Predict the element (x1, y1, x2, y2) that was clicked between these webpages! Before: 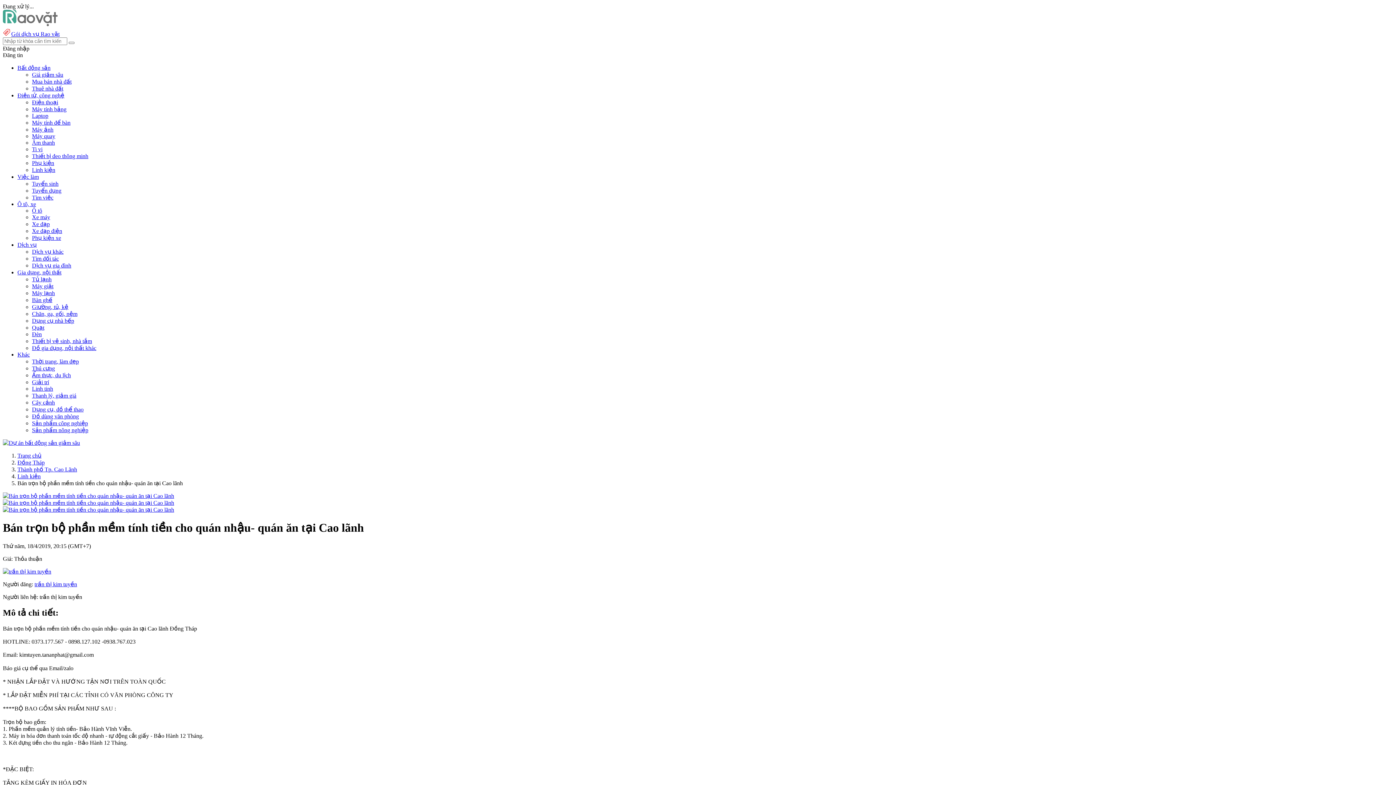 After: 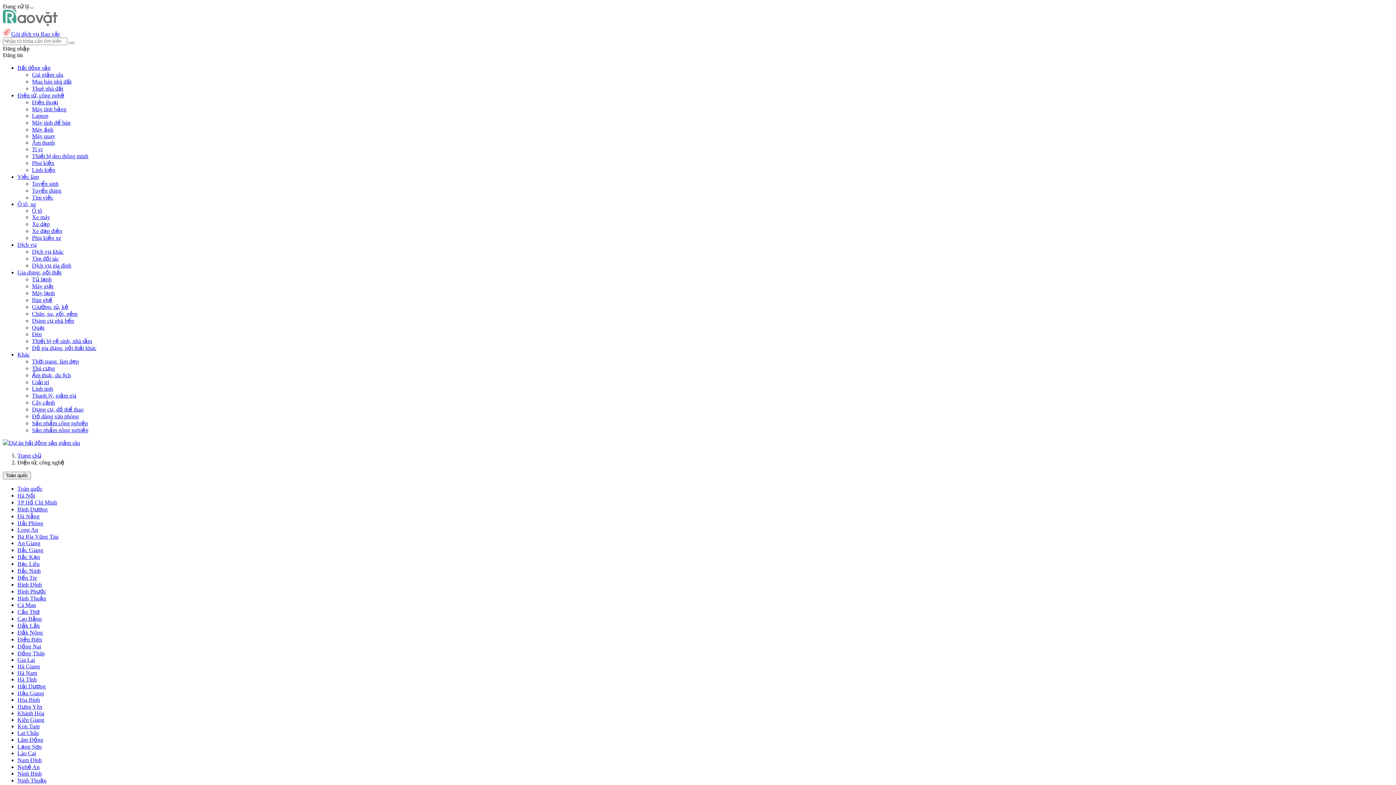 Action: label: Điện tử, công nghệ bbox: (17, 92, 64, 98)